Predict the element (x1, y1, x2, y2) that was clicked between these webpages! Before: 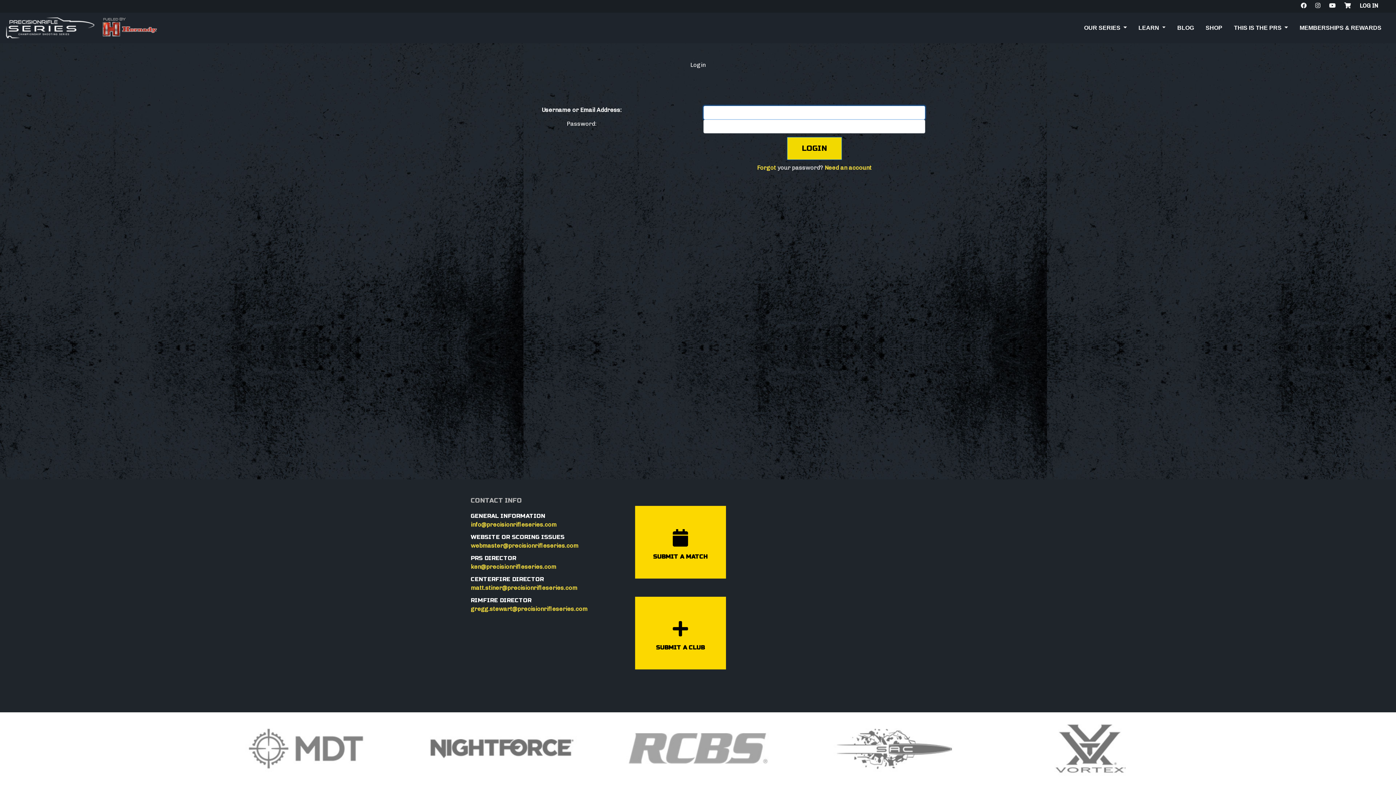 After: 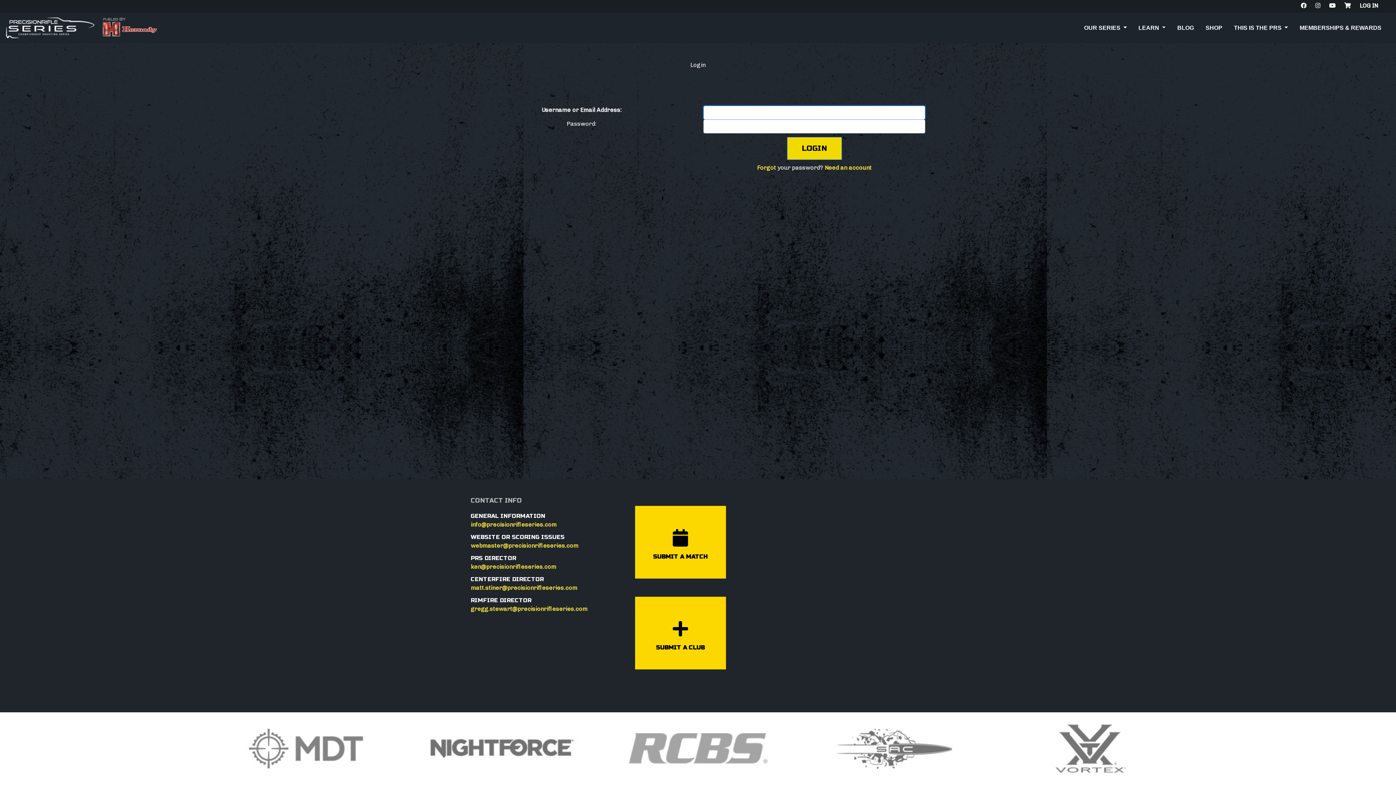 Action: label: SUBMIT A CLUB bbox: (626, 588, 735, 678)